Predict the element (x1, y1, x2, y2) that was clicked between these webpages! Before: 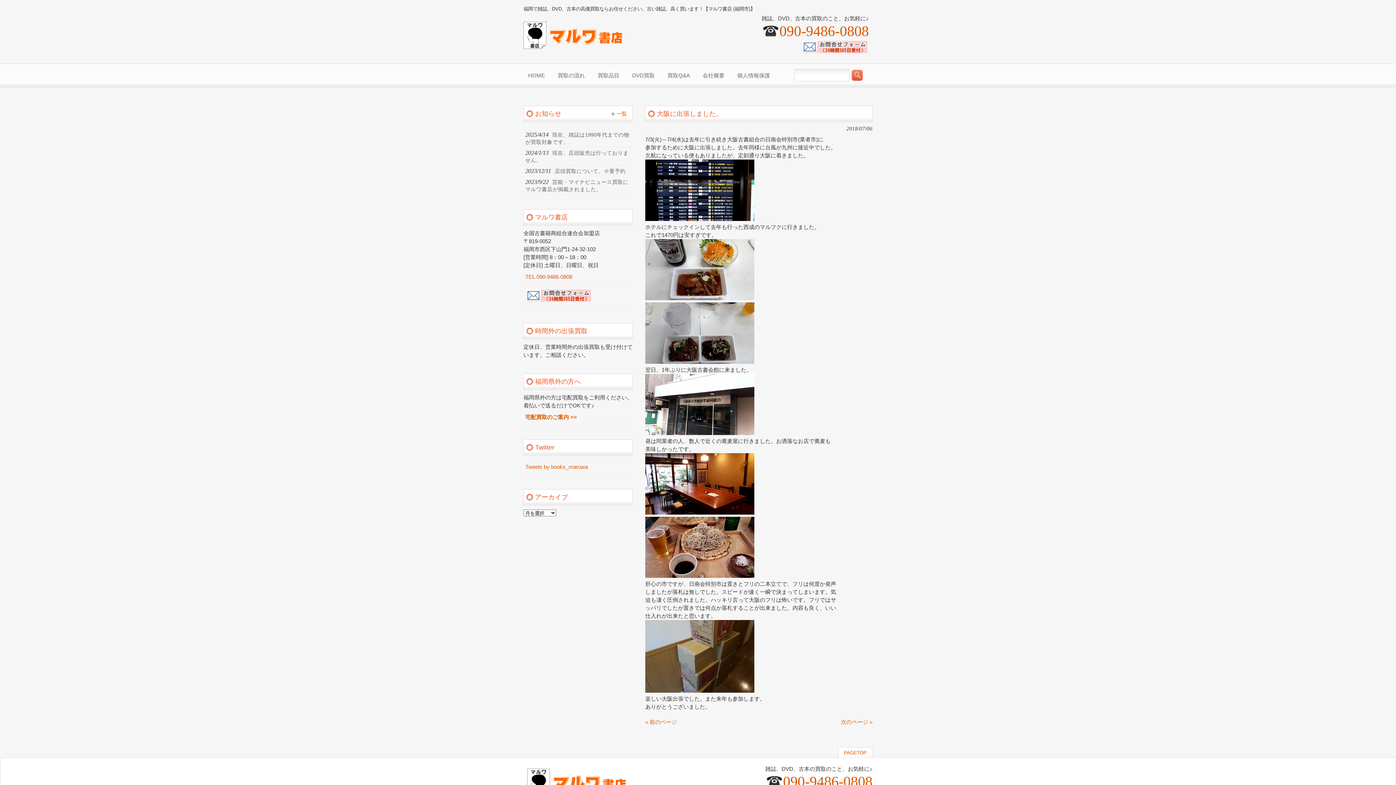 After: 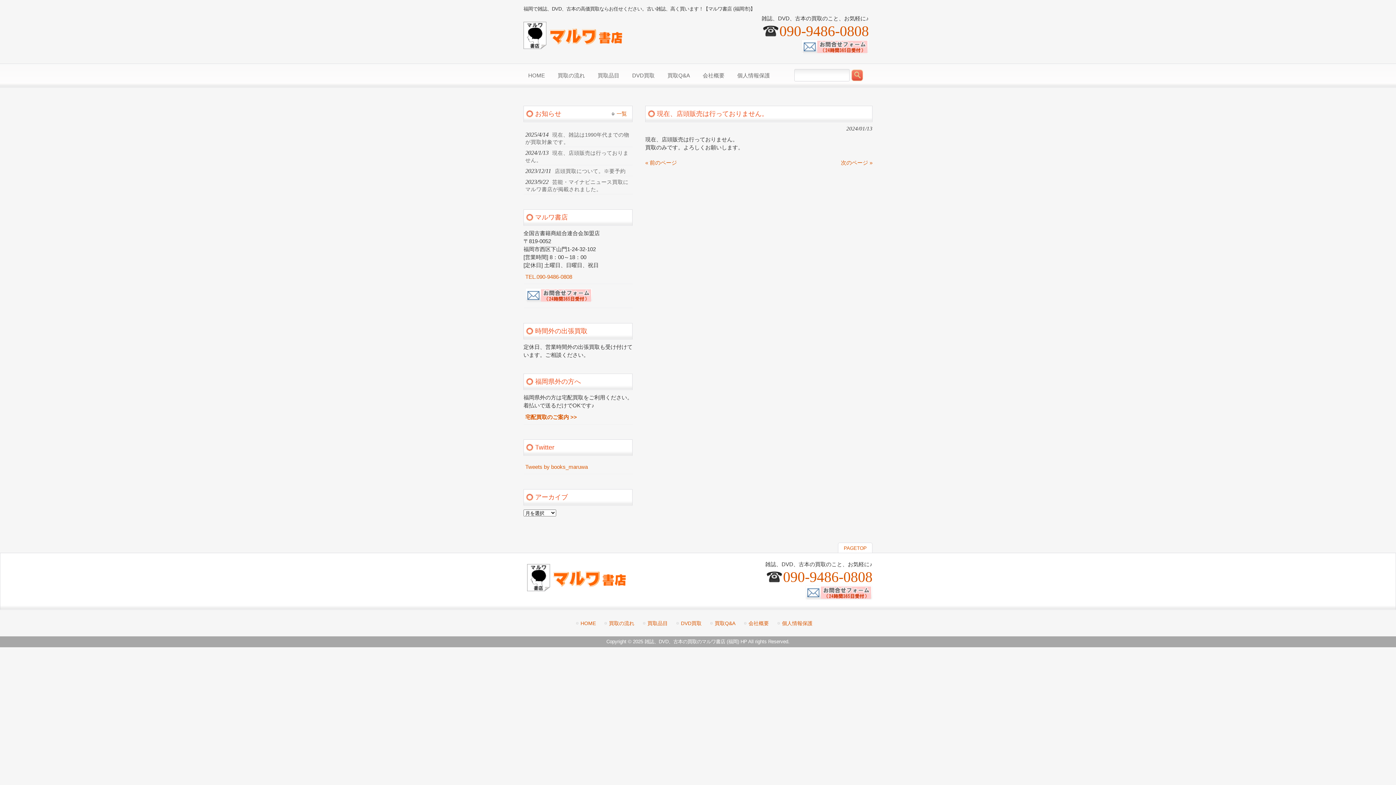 Action: label: 2024/1/13現在、店頭販売は行っておりません。 bbox: (525, 149, 630, 164)